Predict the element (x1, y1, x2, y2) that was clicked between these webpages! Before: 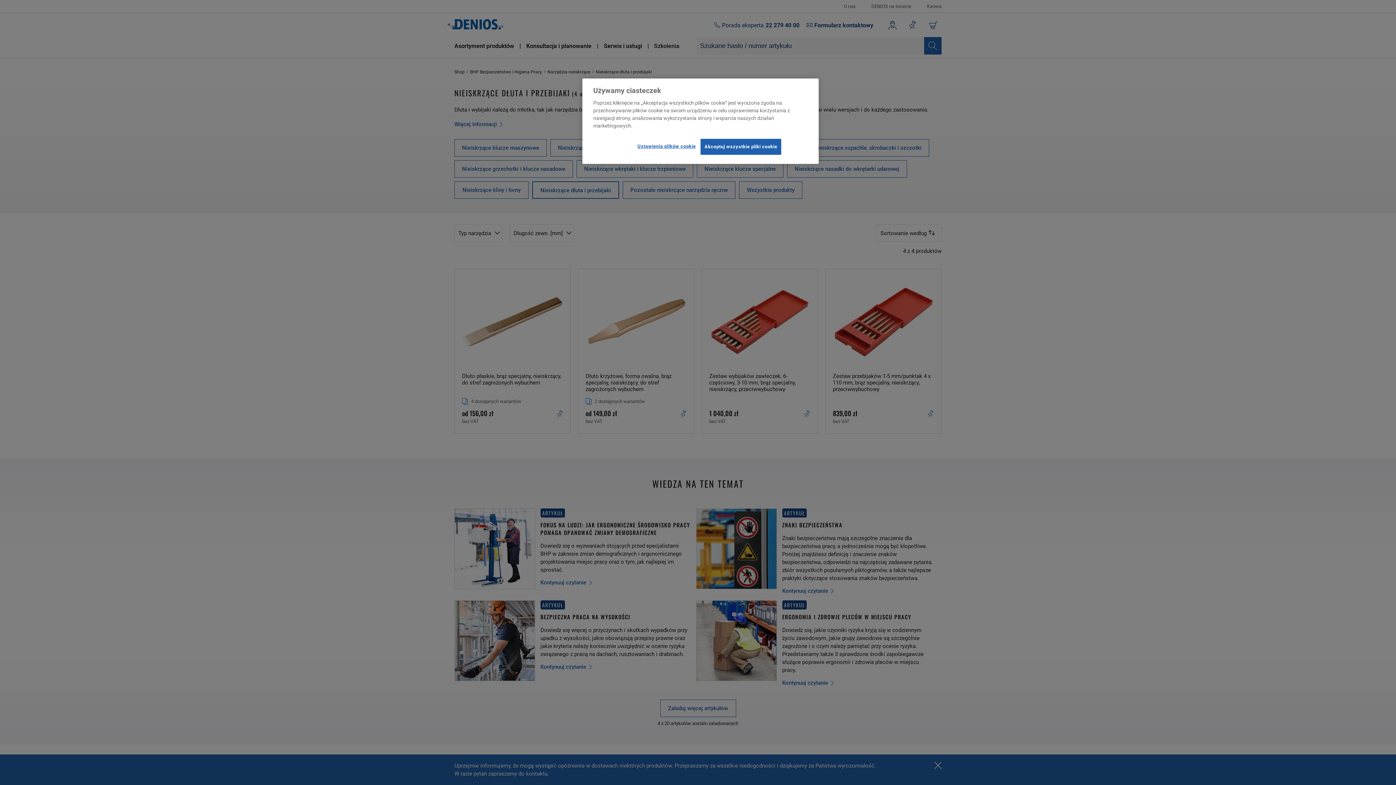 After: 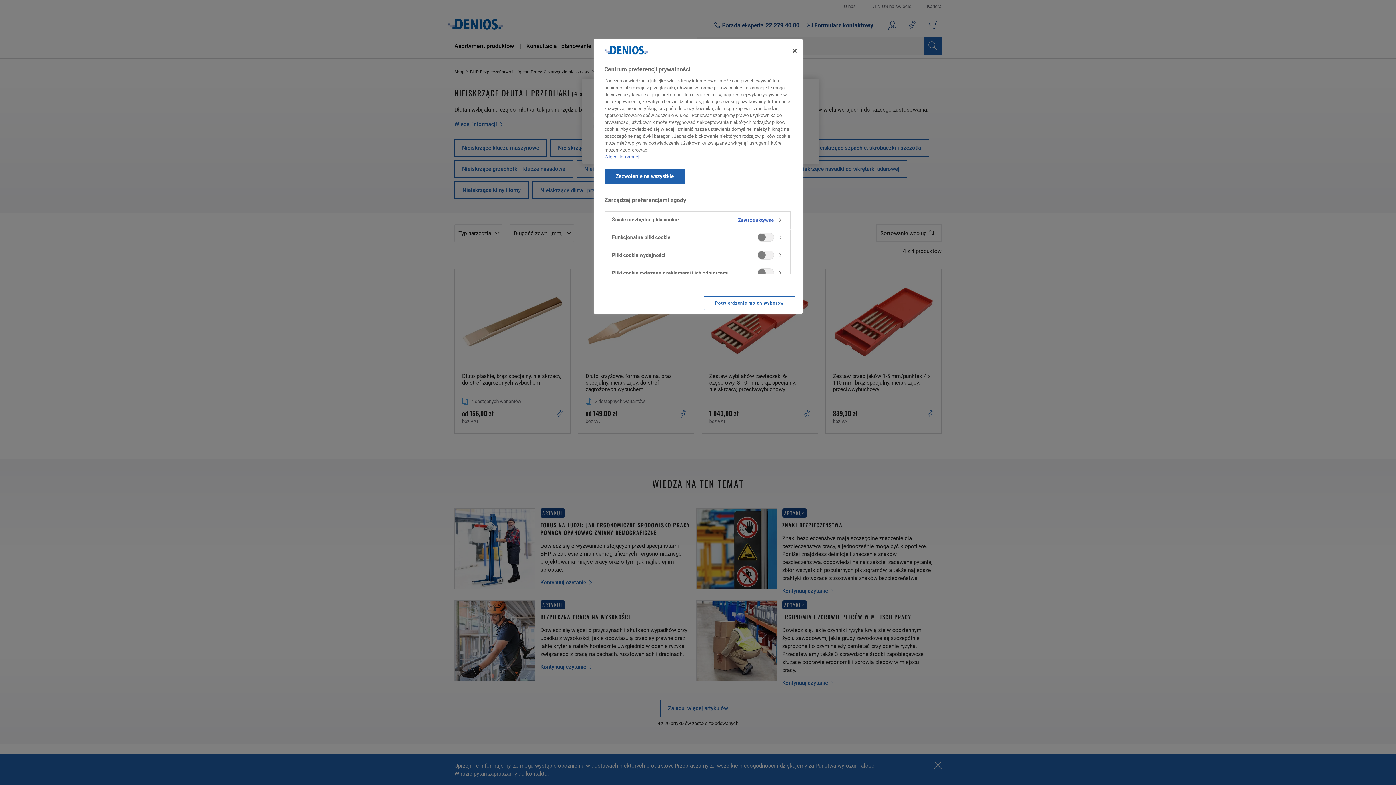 Action: label: Ustawienia plików cookie bbox: (637, 138, 695, 154)